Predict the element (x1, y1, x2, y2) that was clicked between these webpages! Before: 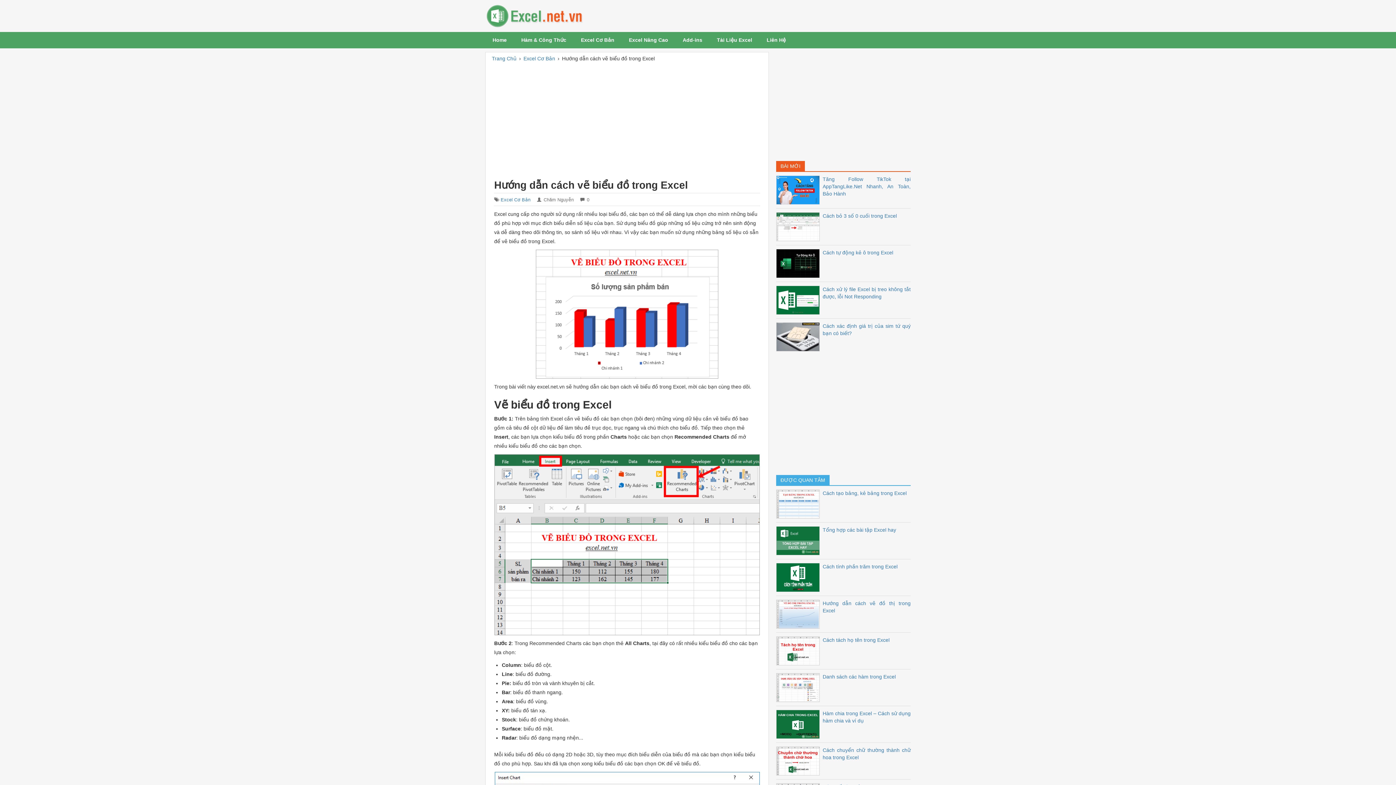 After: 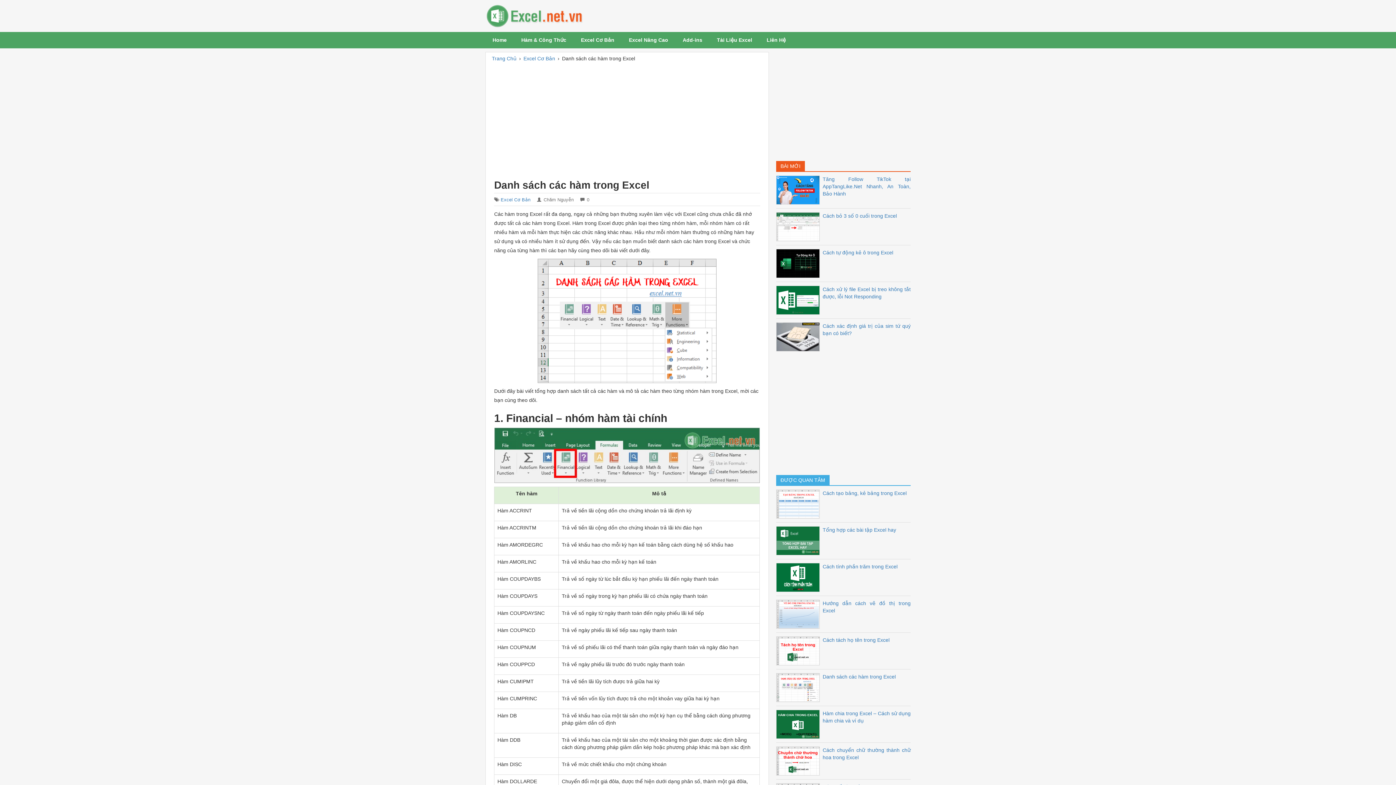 Action: label: Danh sách các hàm trong Excel bbox: (822, 674, 896, 679)